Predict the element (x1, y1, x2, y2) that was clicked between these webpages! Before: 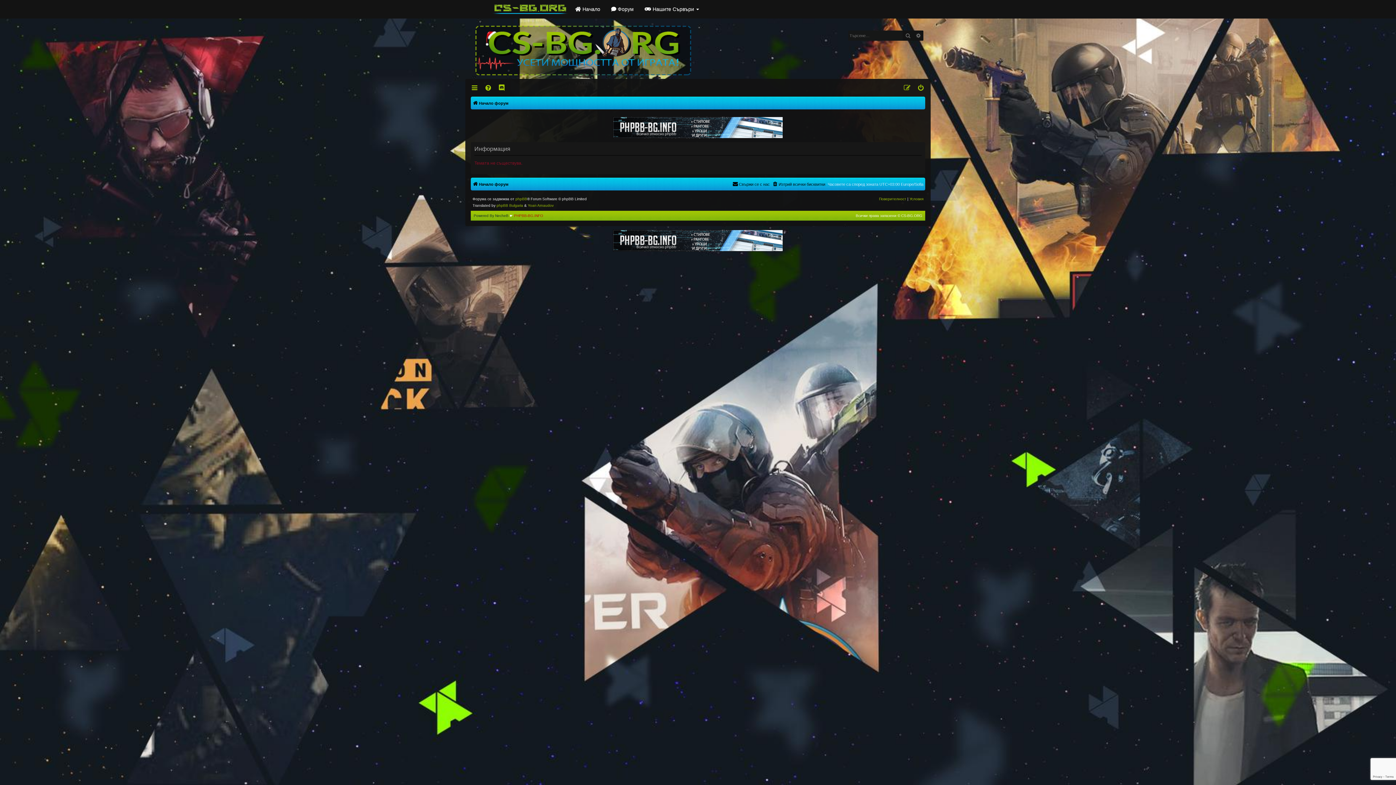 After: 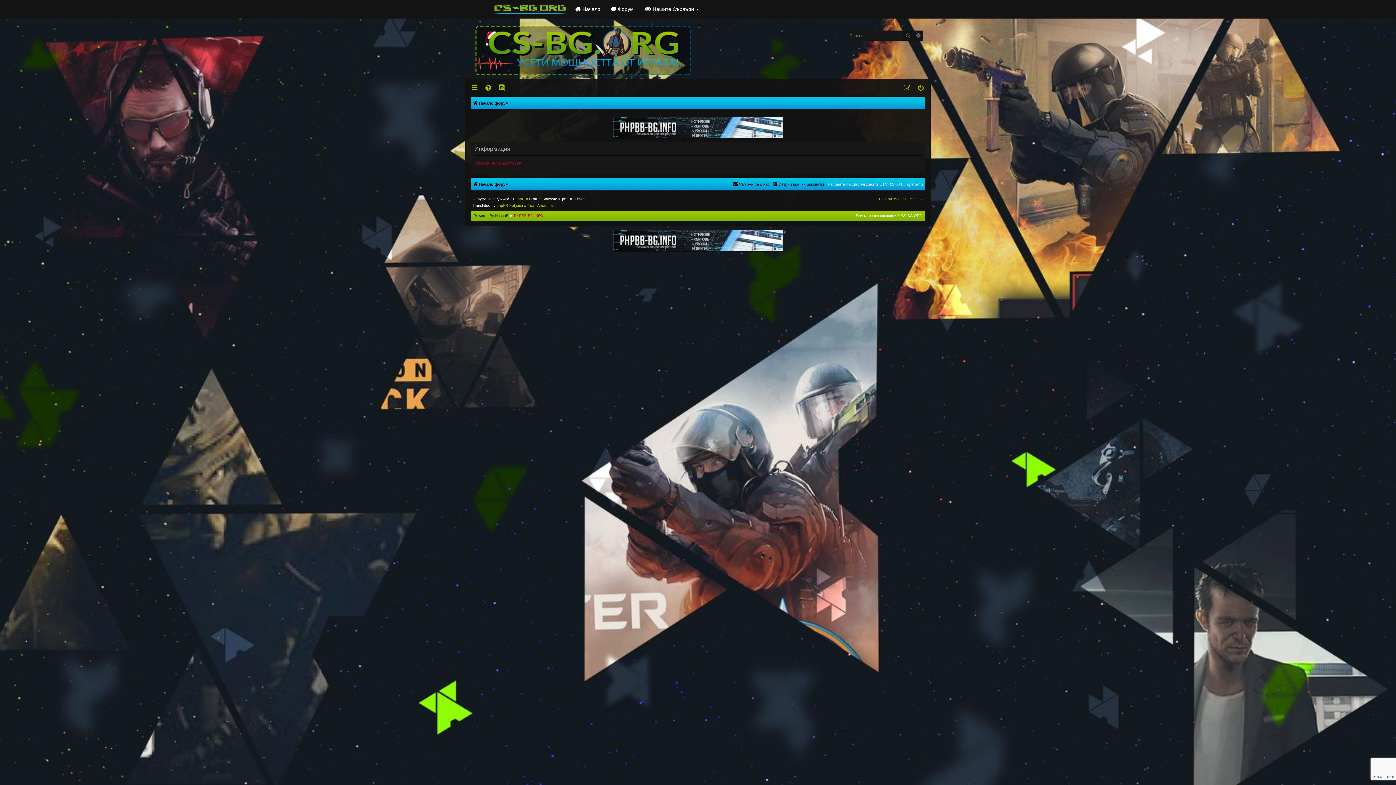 Action: bbox: (613, 116, 783, 138)